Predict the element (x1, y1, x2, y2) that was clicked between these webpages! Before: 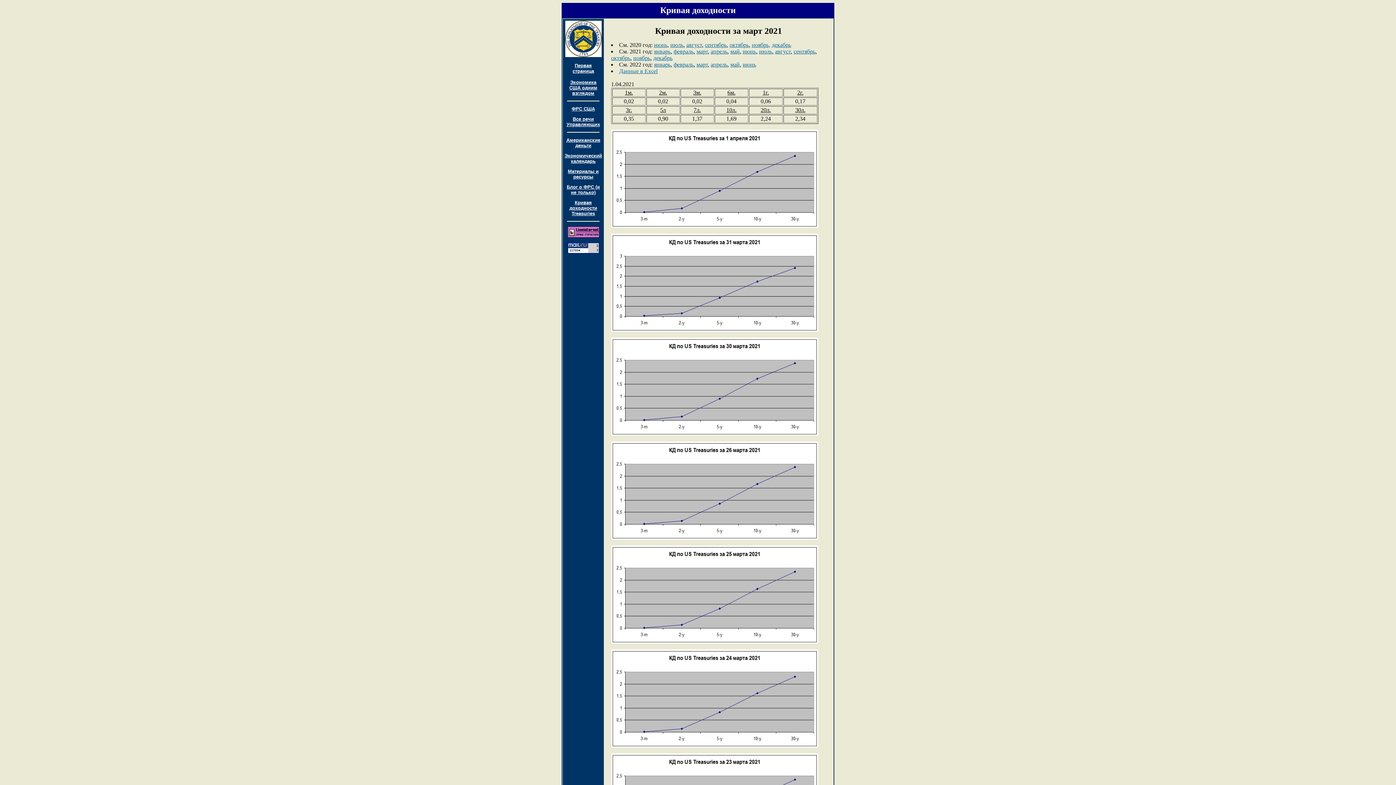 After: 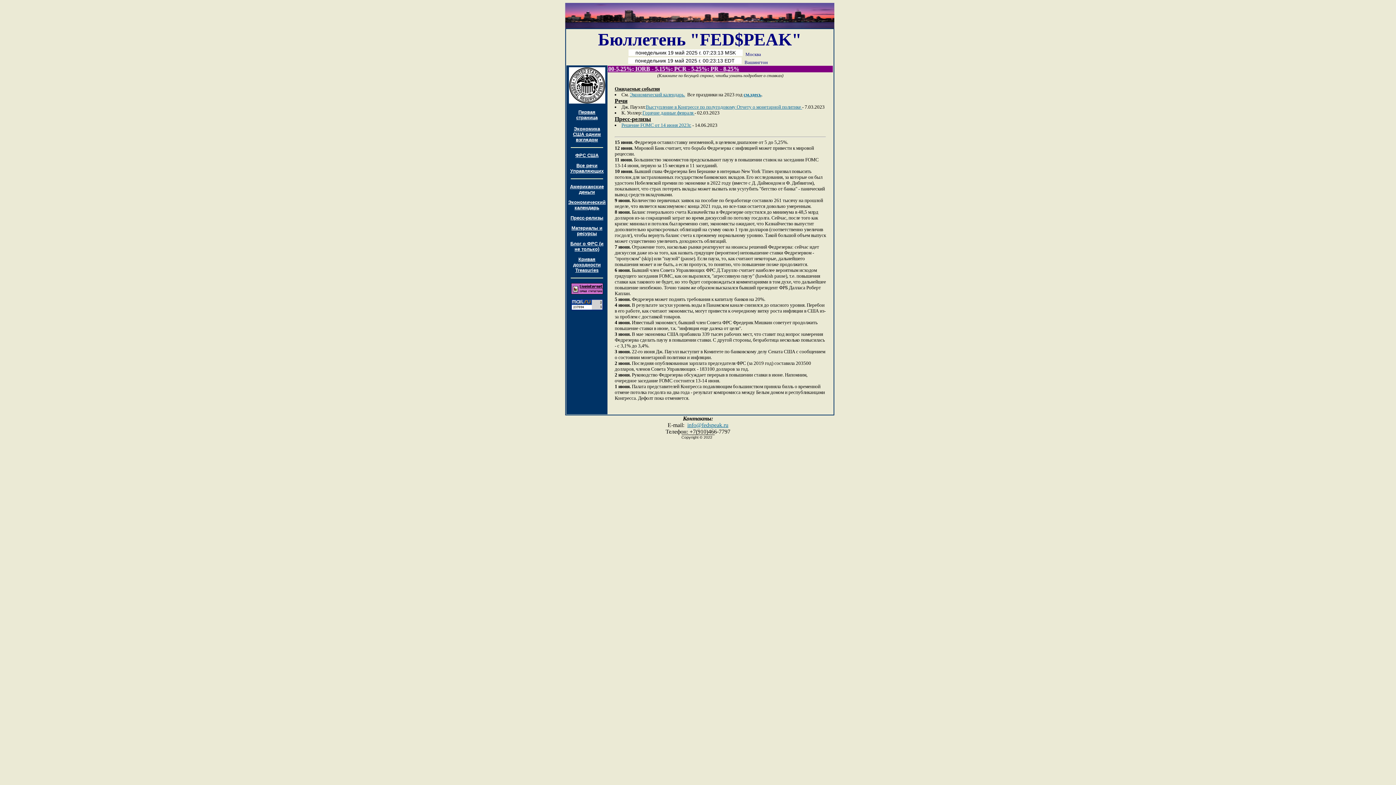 Action: label: Первая страница bbox: (572, 62, 594, 73)